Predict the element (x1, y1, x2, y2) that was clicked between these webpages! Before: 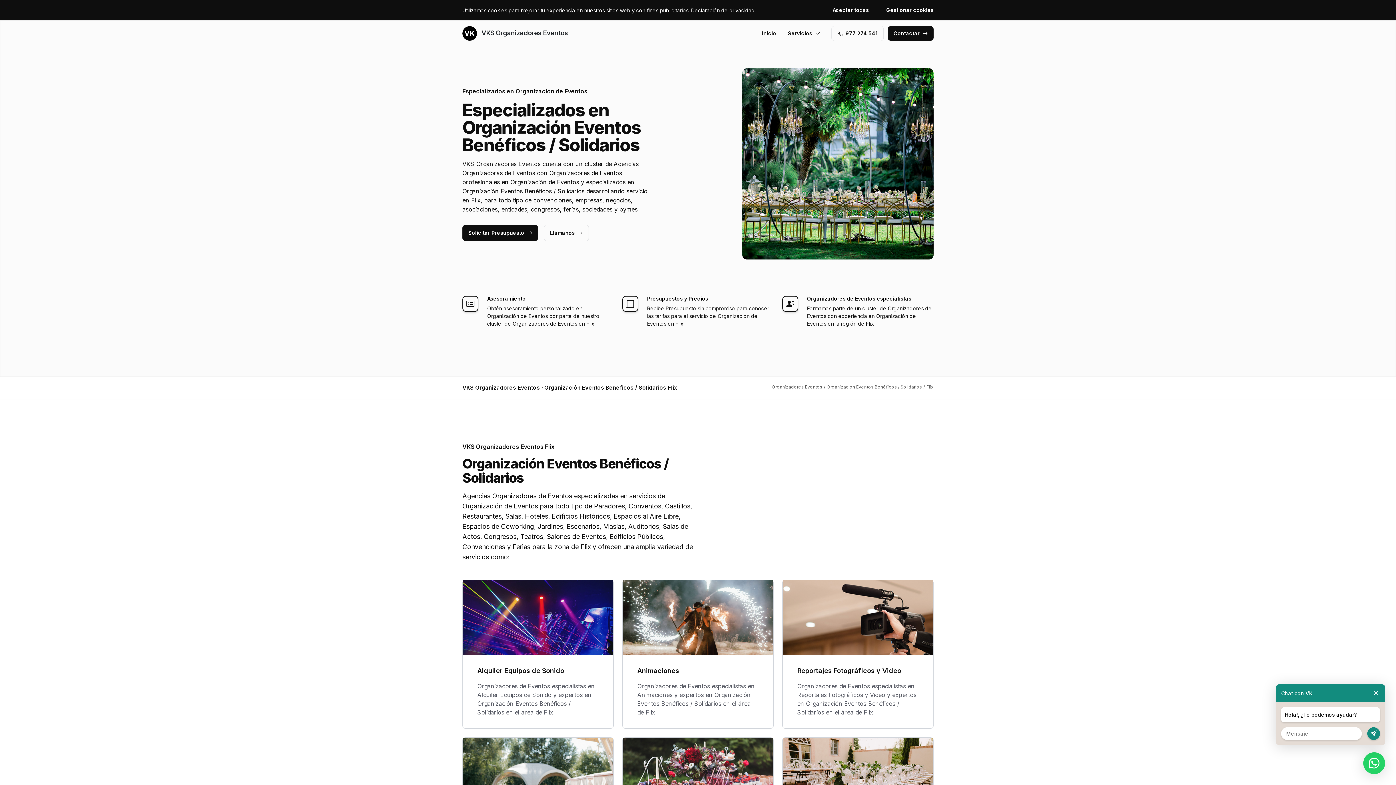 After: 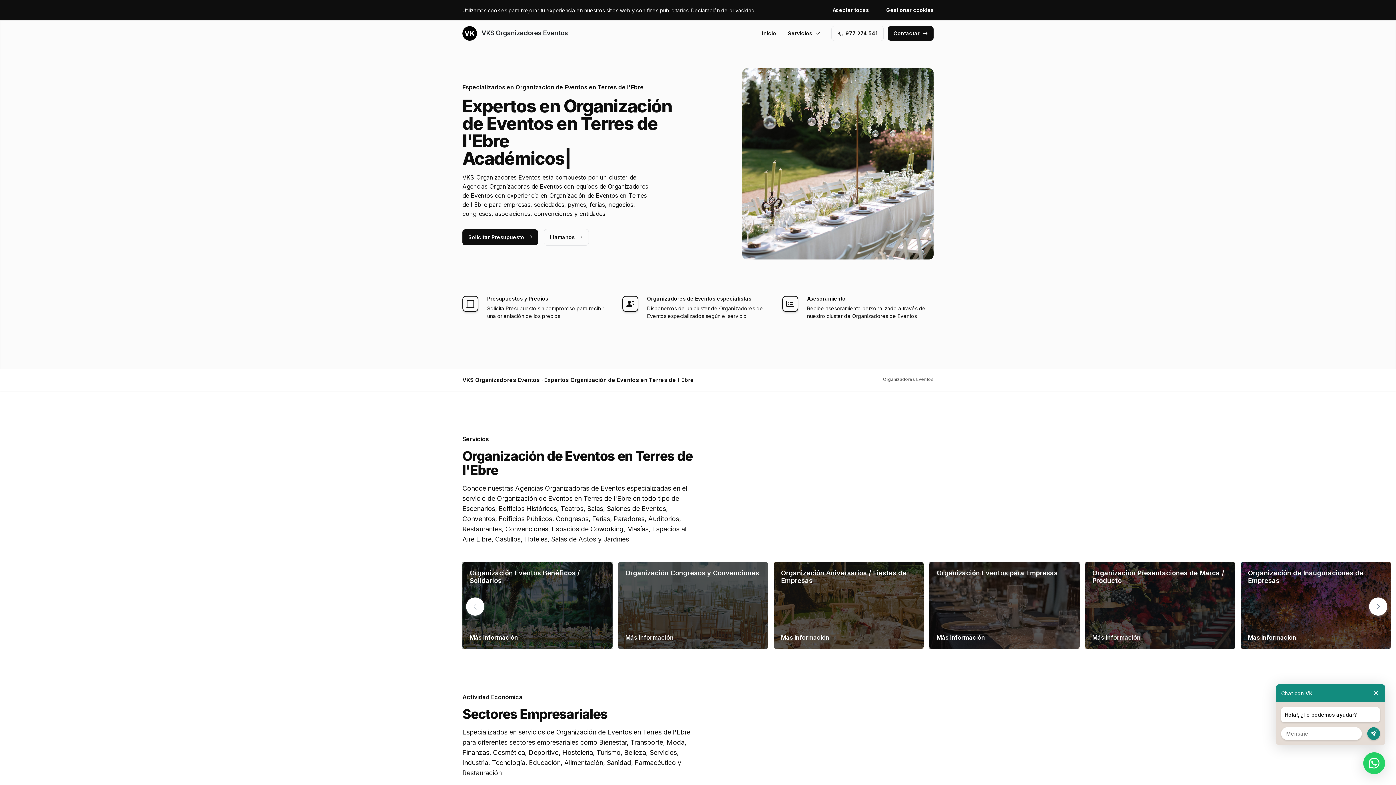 Action: bbox: (762, 26, 776, 40) label: Inicio